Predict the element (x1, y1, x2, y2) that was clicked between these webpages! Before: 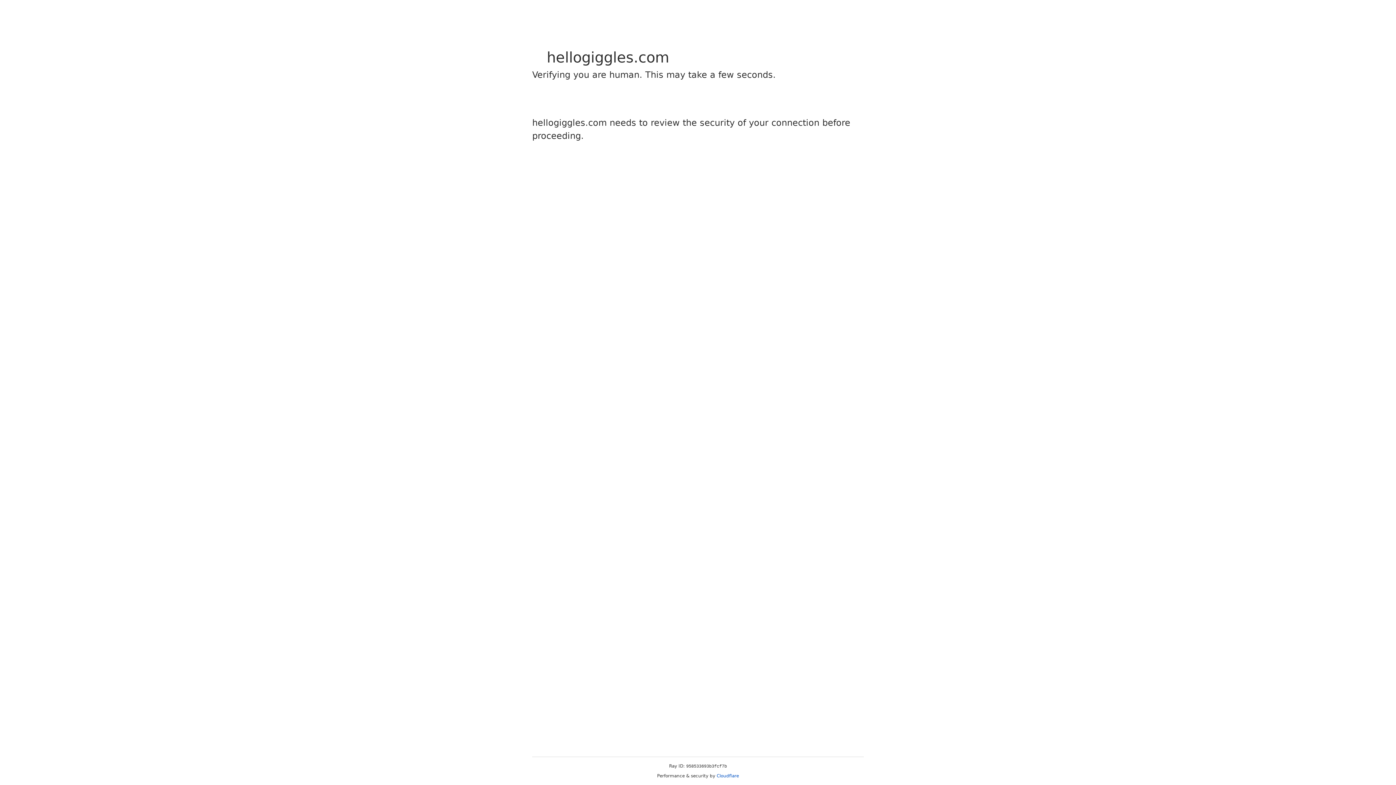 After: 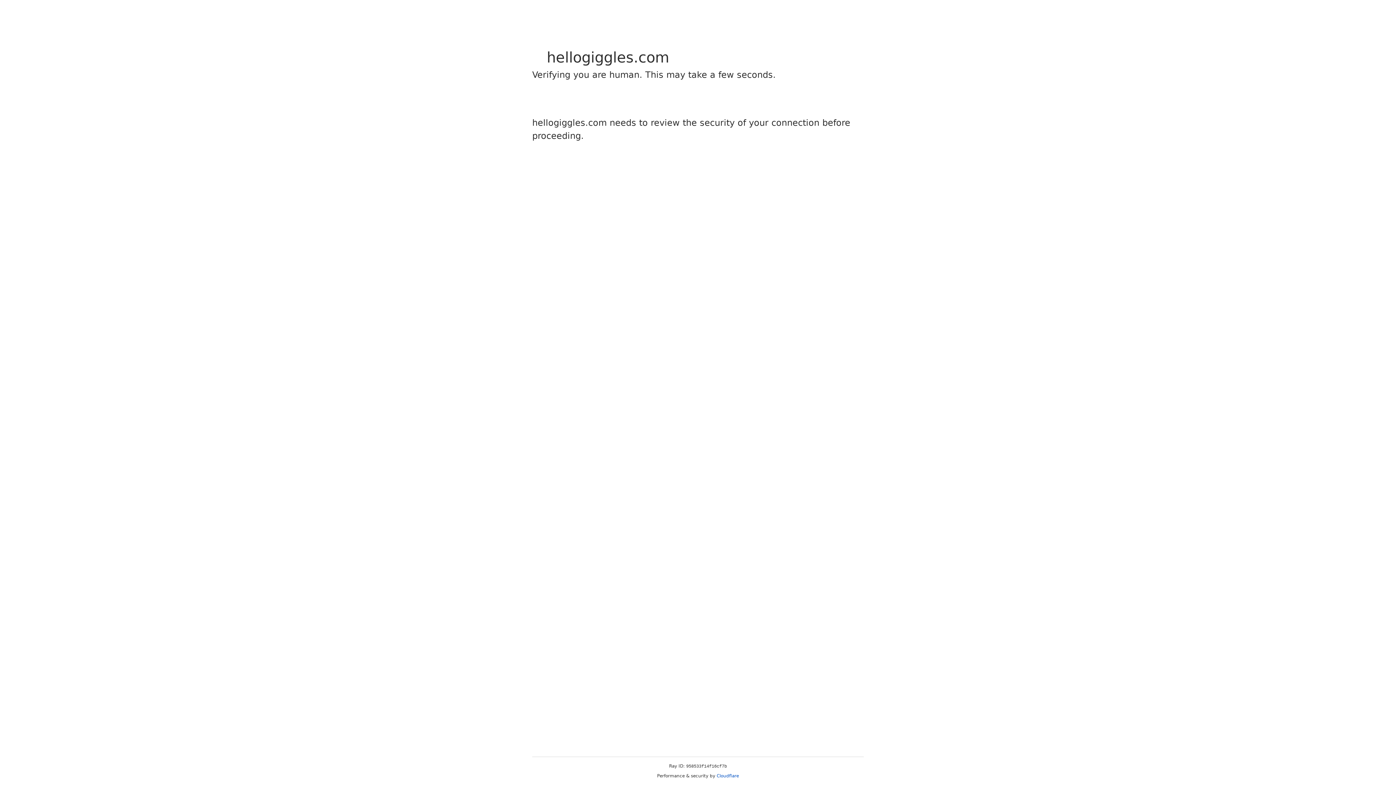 Action: label: Cloudflare bbox: (716, 773, 739, 778)